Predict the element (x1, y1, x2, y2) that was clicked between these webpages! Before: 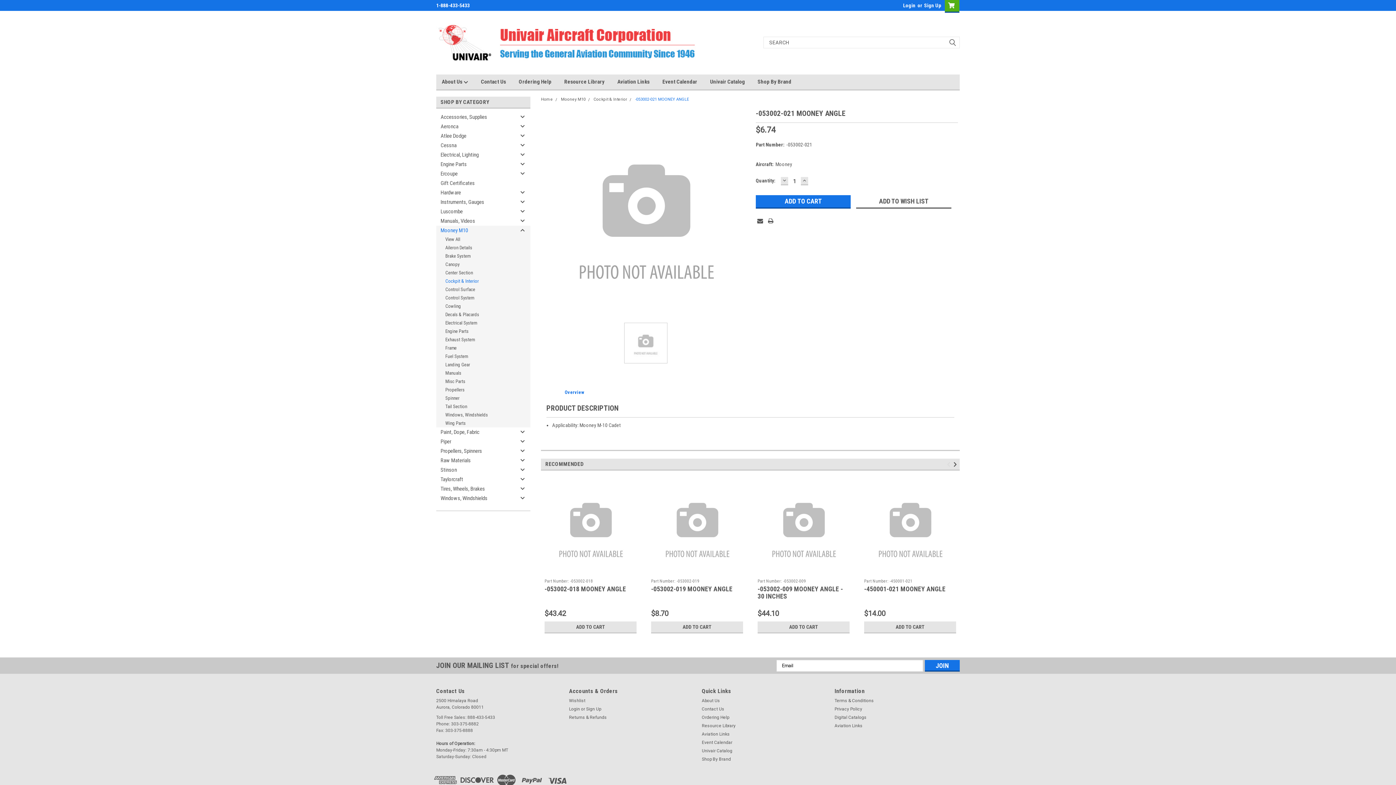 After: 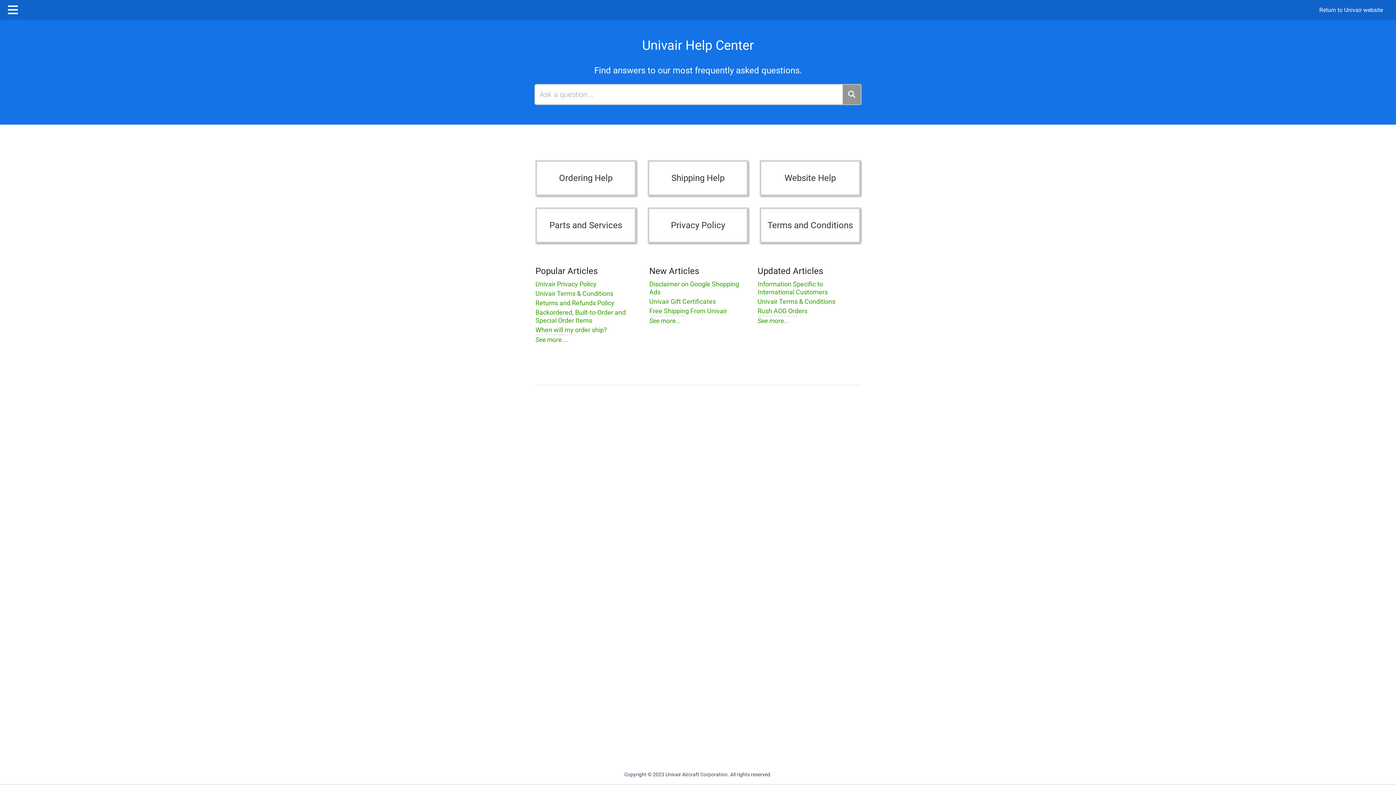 Action: label: Ordering Help bbox: (518, 74, 564, 89)